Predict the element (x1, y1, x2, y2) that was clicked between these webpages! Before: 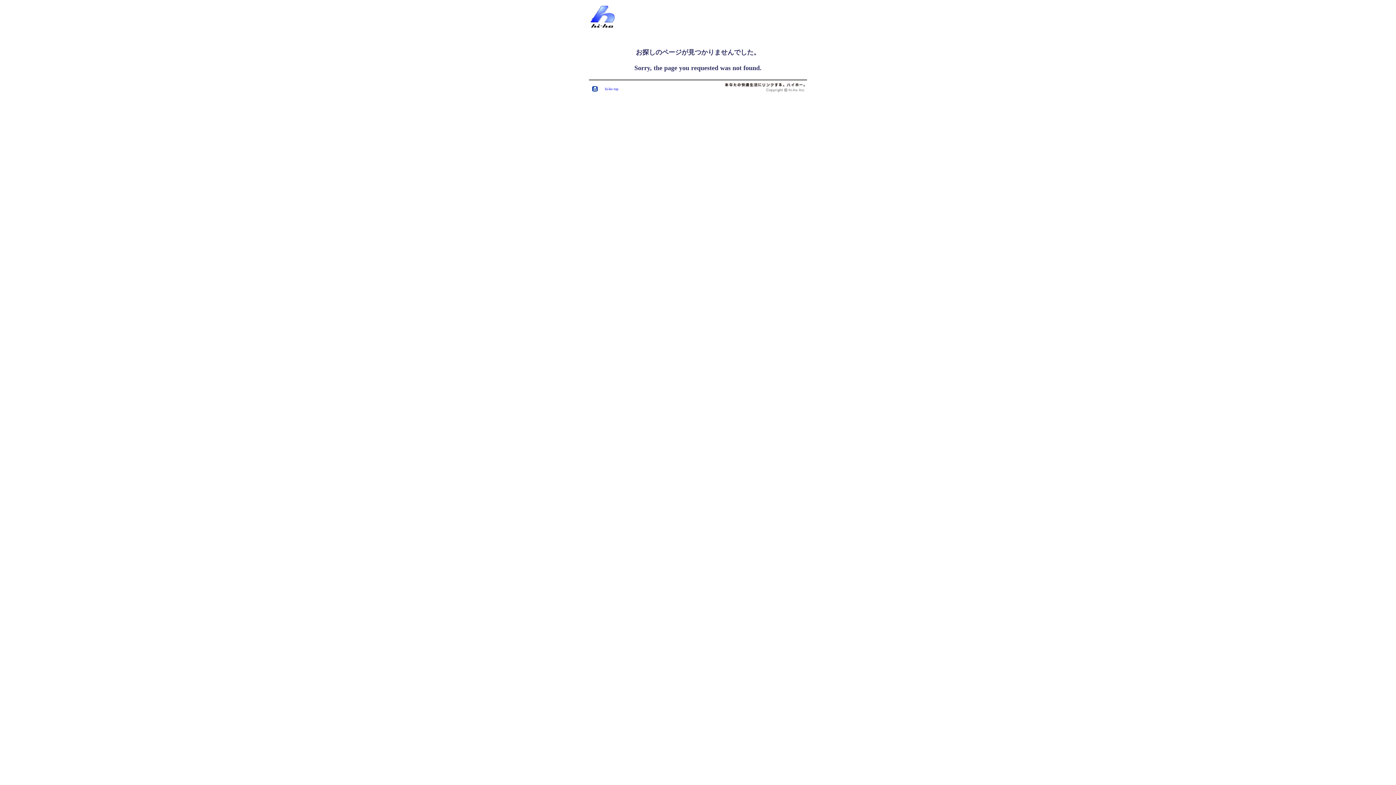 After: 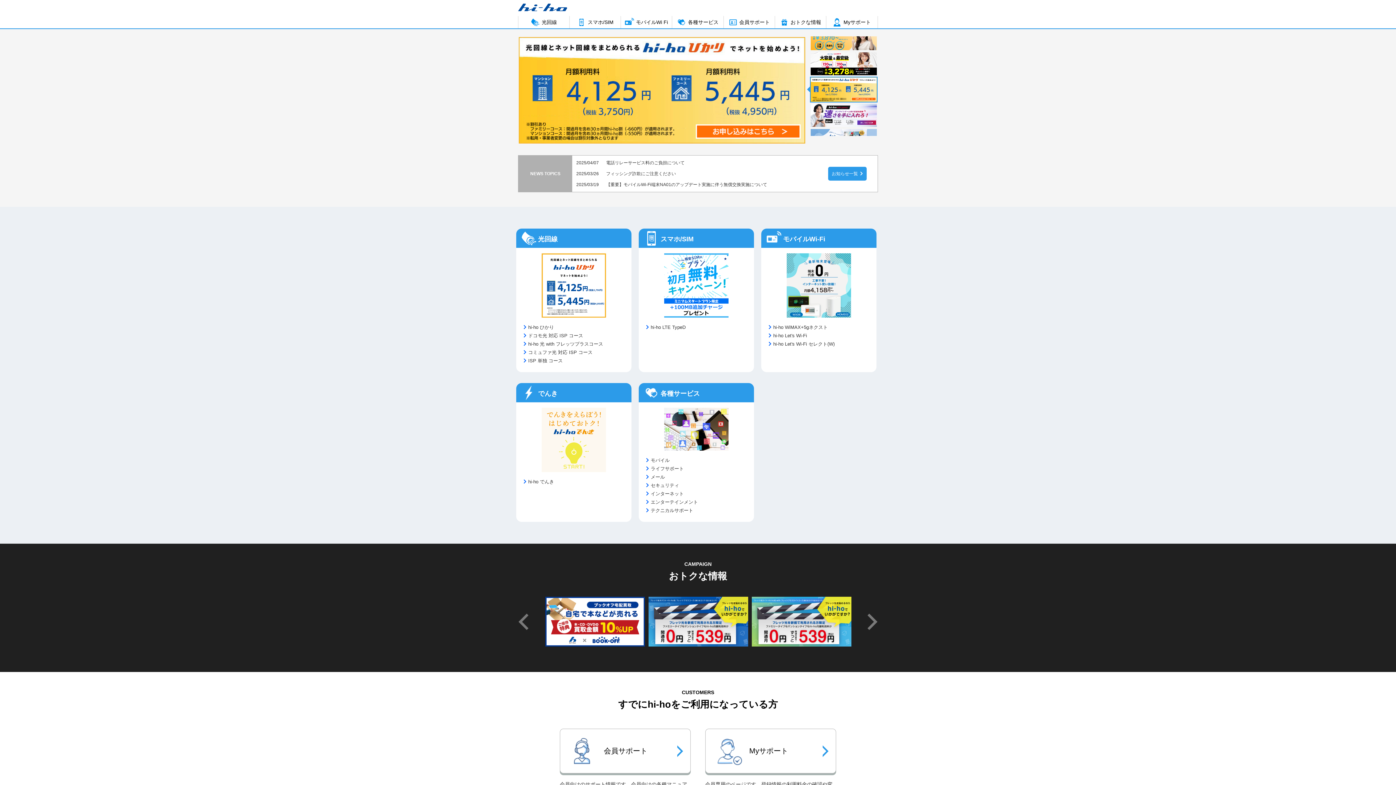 Action: bbox: (592, 86, 597, 92)